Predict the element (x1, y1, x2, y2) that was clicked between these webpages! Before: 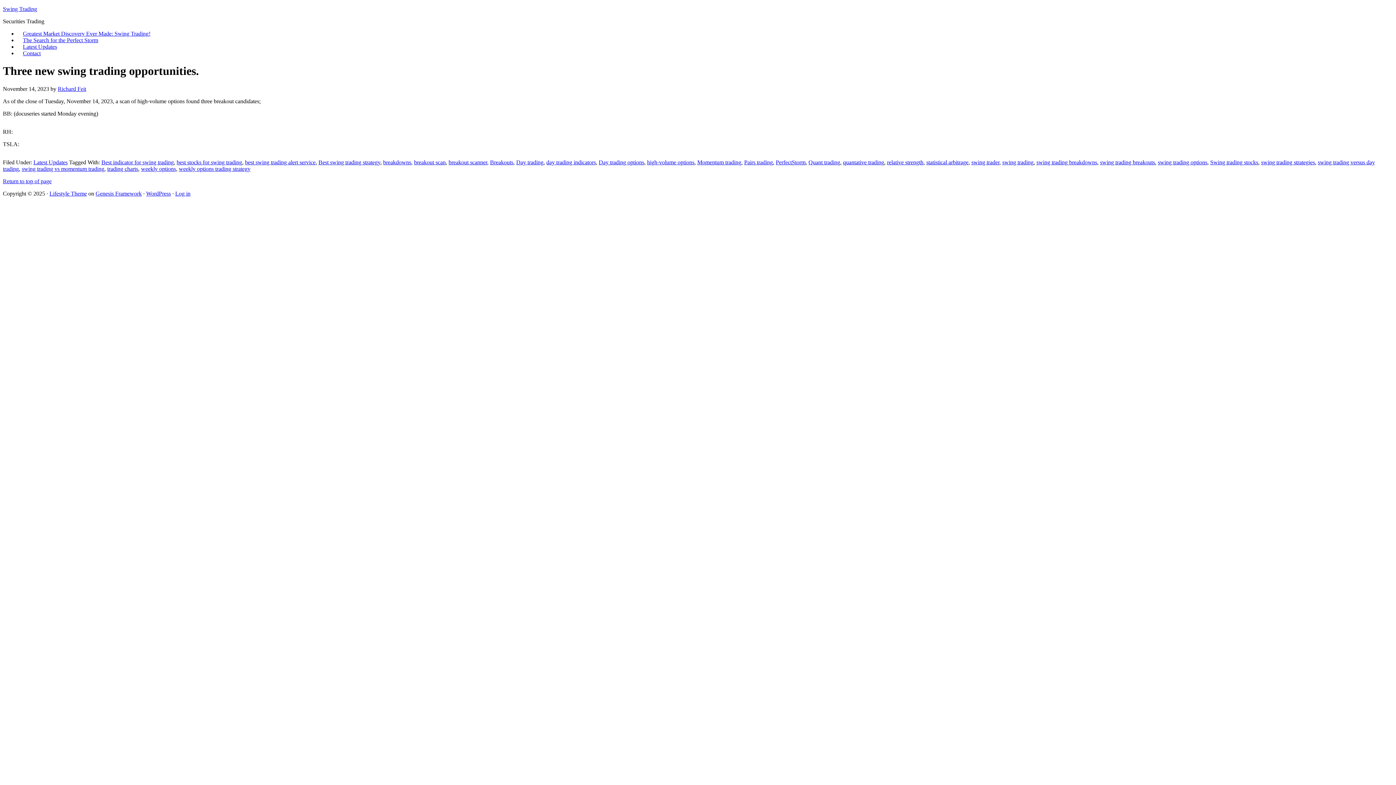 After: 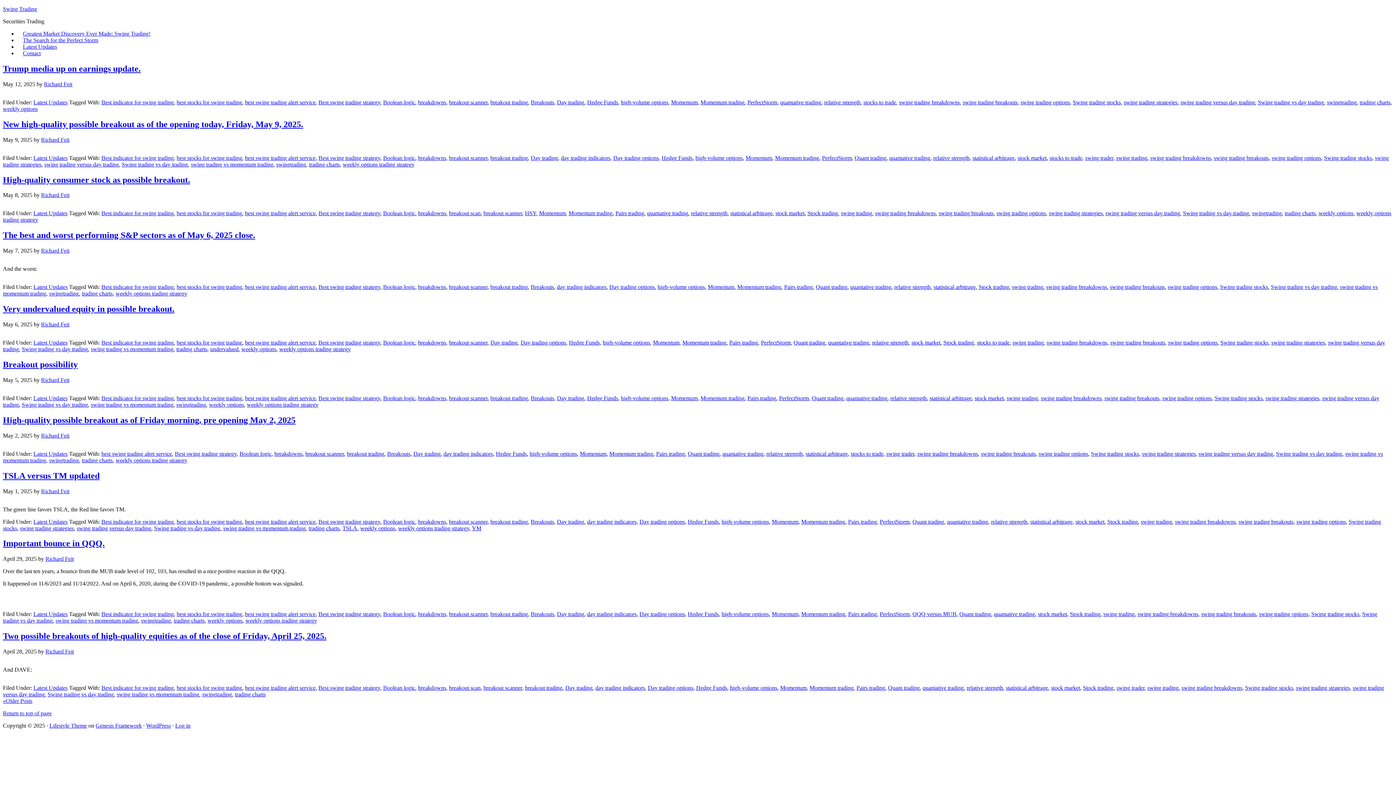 Action: label: Latest Updates bbox: (33, 159, 67, 165)